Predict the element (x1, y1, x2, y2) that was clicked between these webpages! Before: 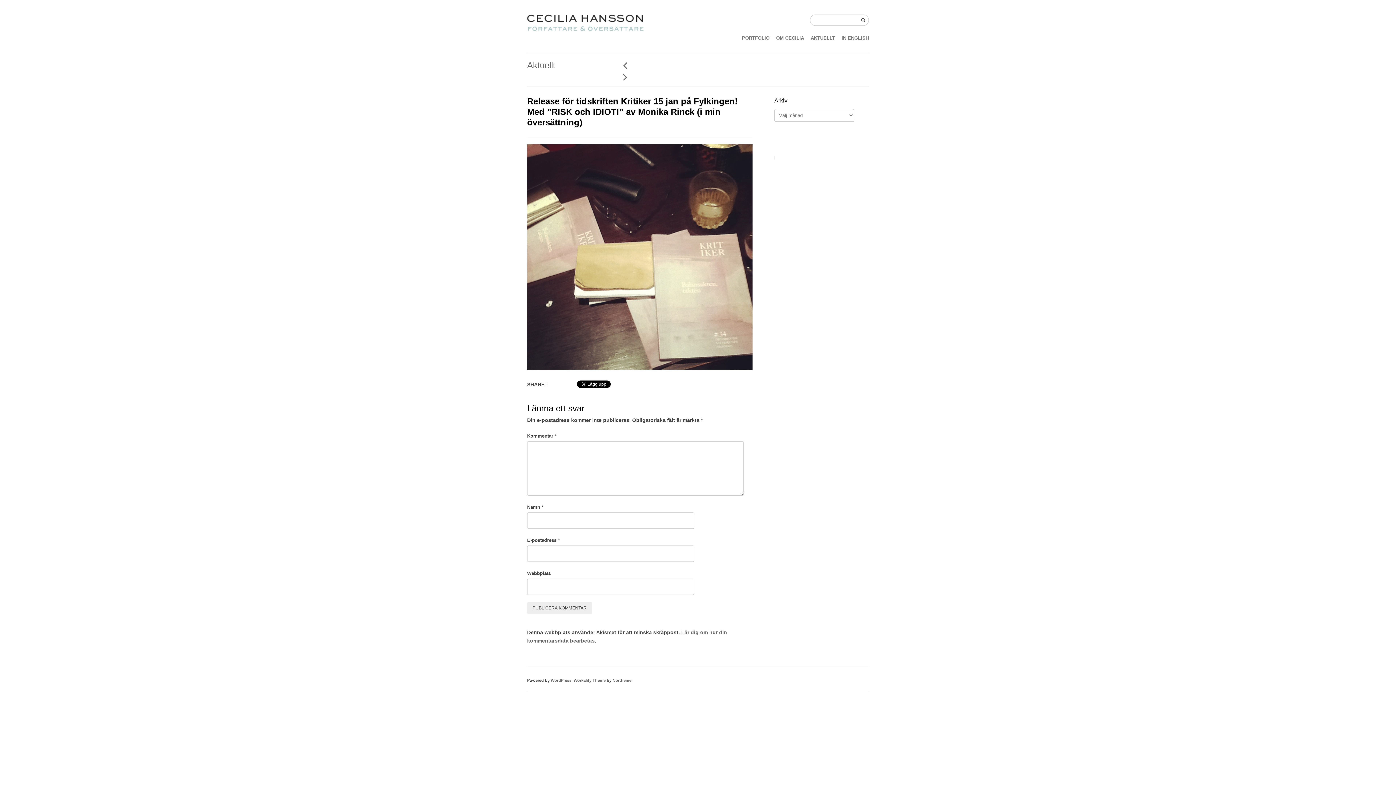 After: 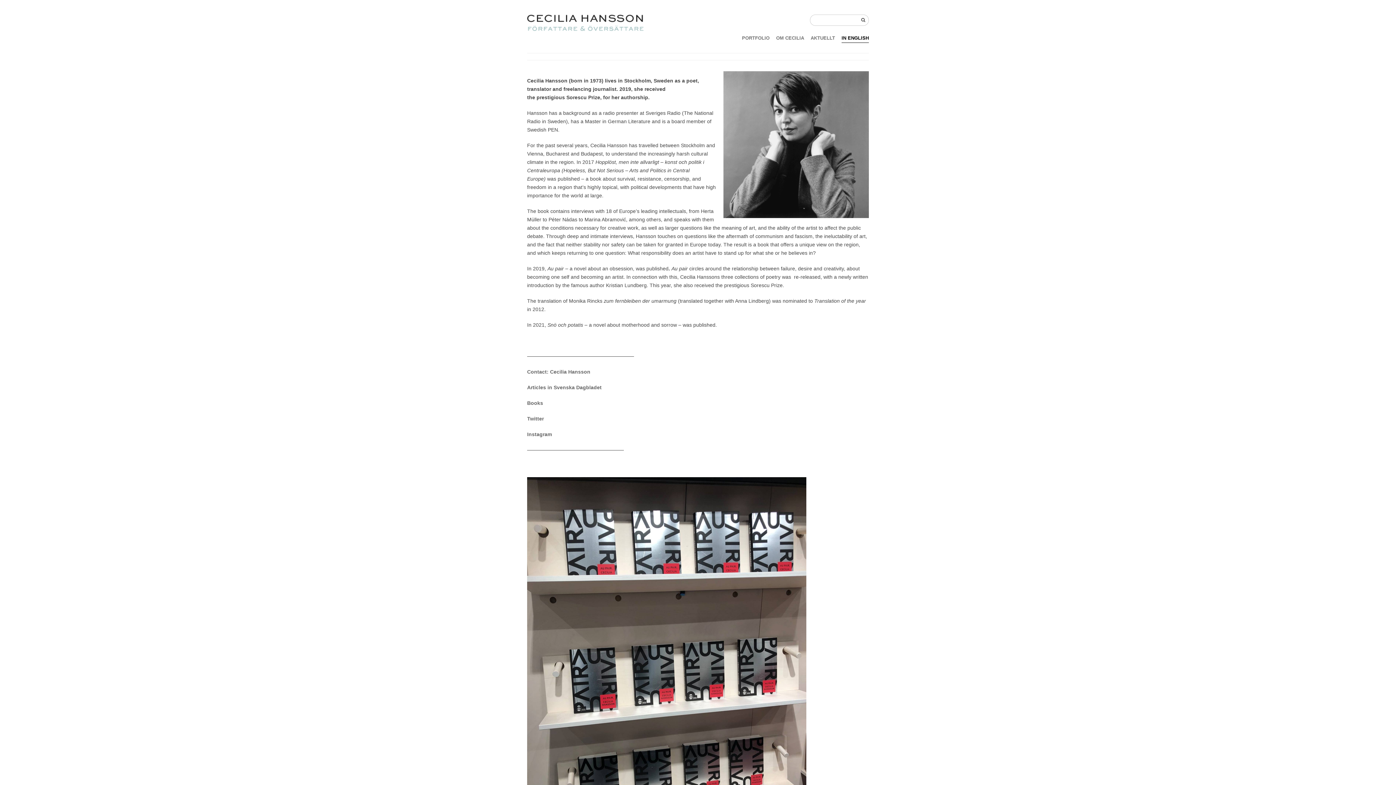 Action: bbox: (841, 33, 869, 42) label: IN ENGLISH